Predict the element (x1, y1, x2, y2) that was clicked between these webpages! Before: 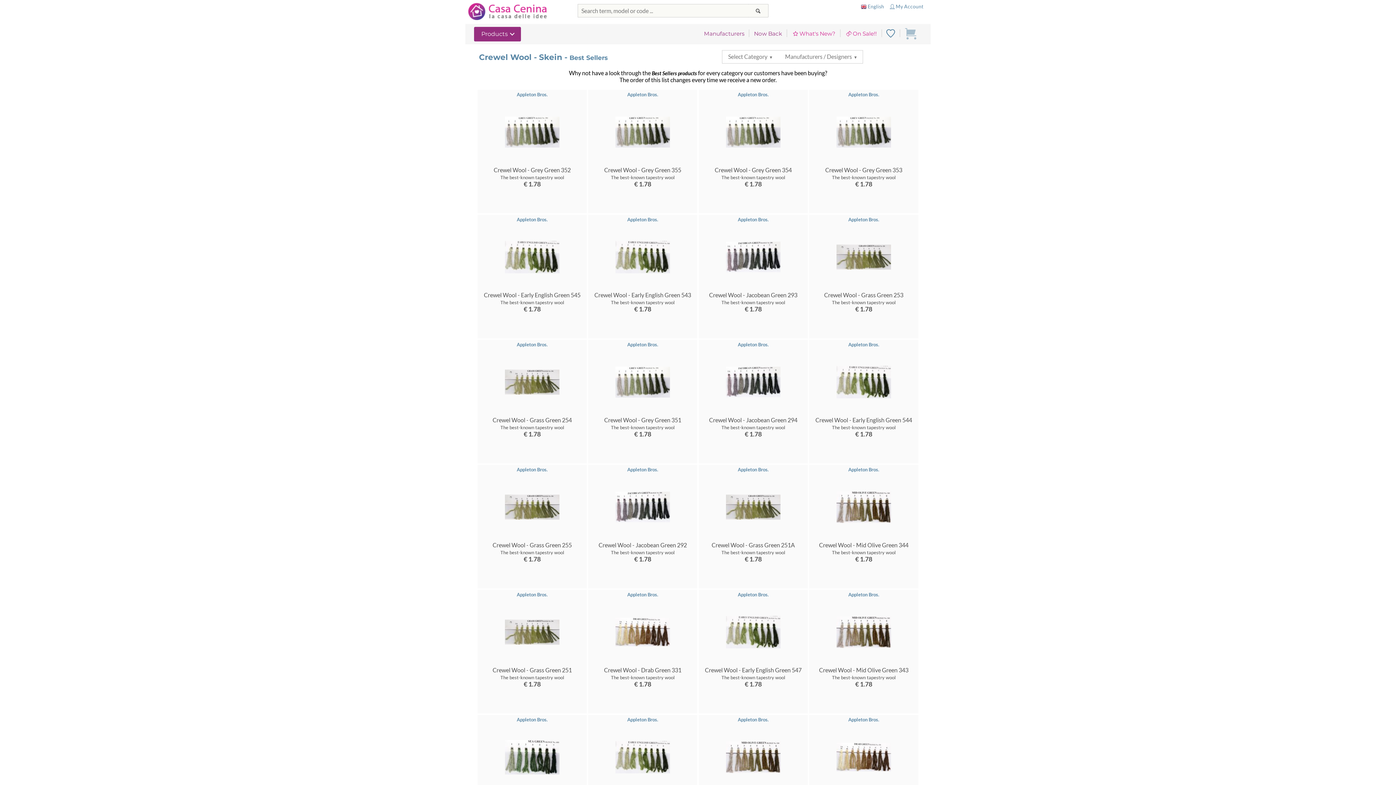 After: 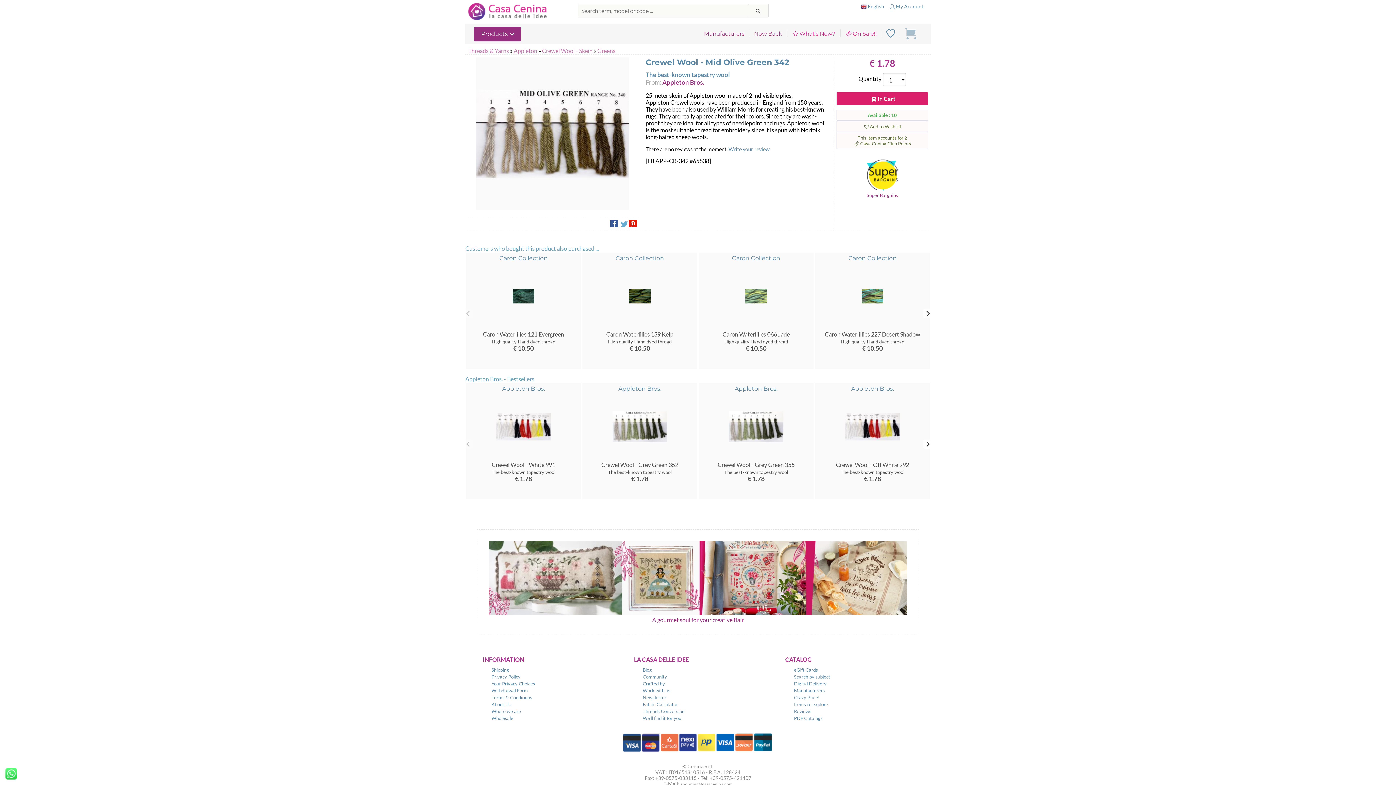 Action: label: Crewel Wool - Mid Olive Green 342
The best-known tapestry wool
€ 1.78 bbox: (700, 722, 806, 813)